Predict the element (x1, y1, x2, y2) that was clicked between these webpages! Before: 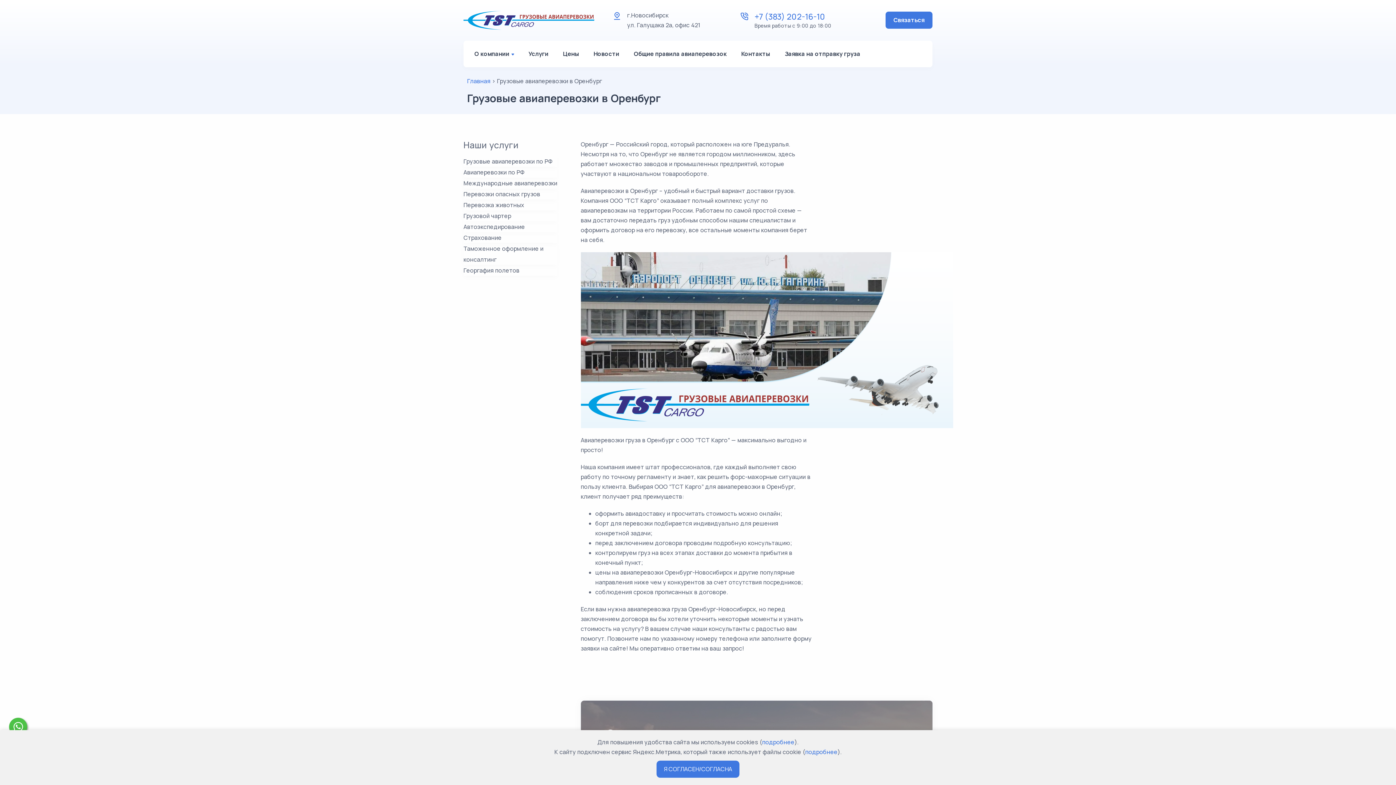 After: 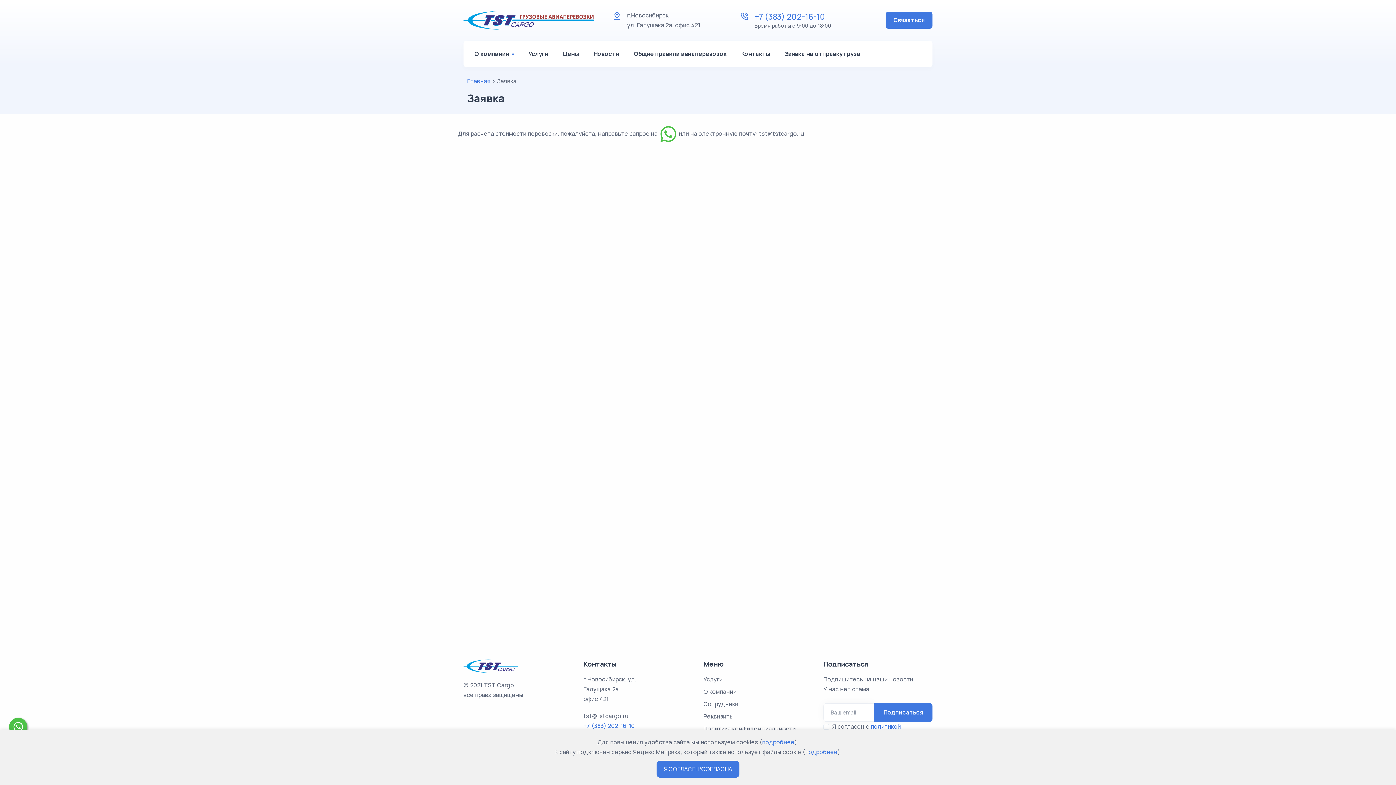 Action: label: Заявка на отправку груза bbox: (777, 40, 867, 67)